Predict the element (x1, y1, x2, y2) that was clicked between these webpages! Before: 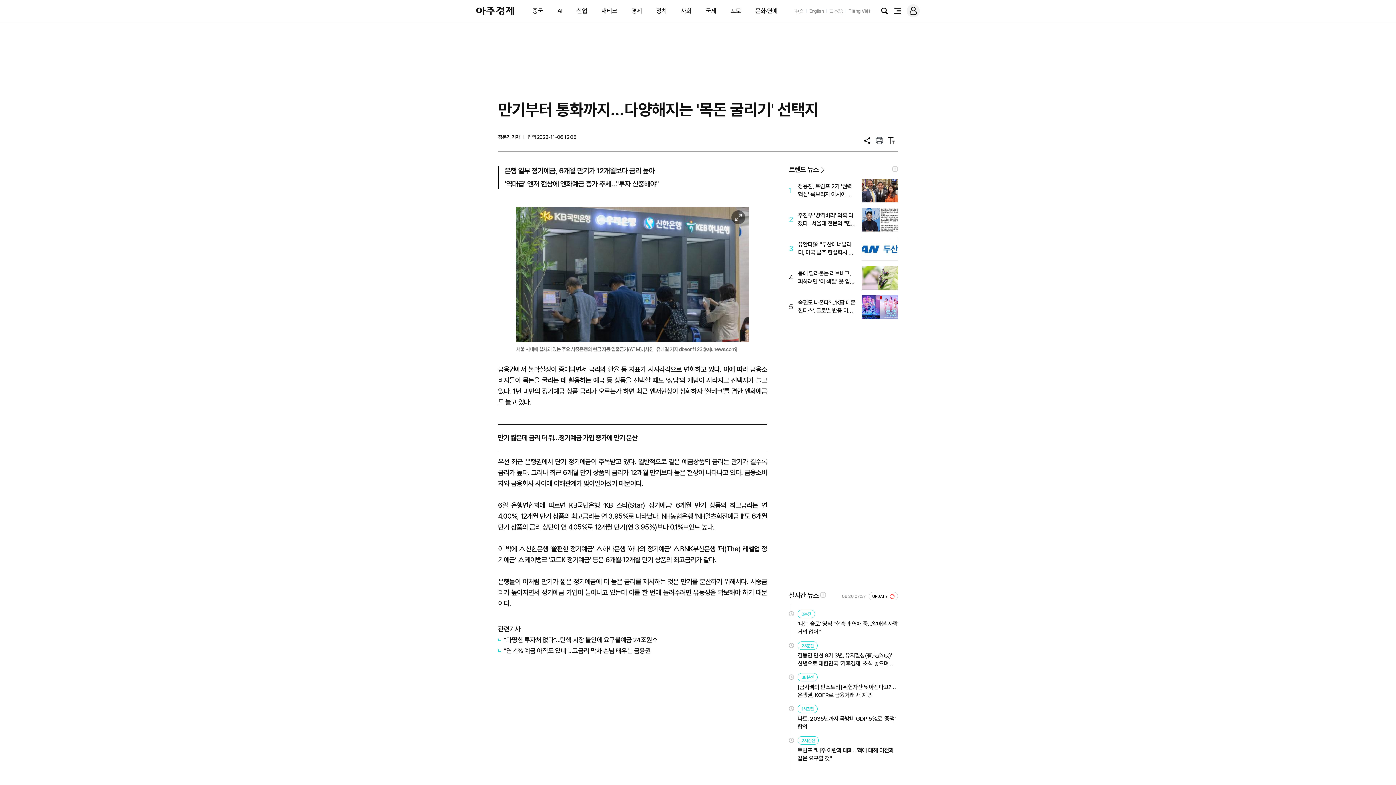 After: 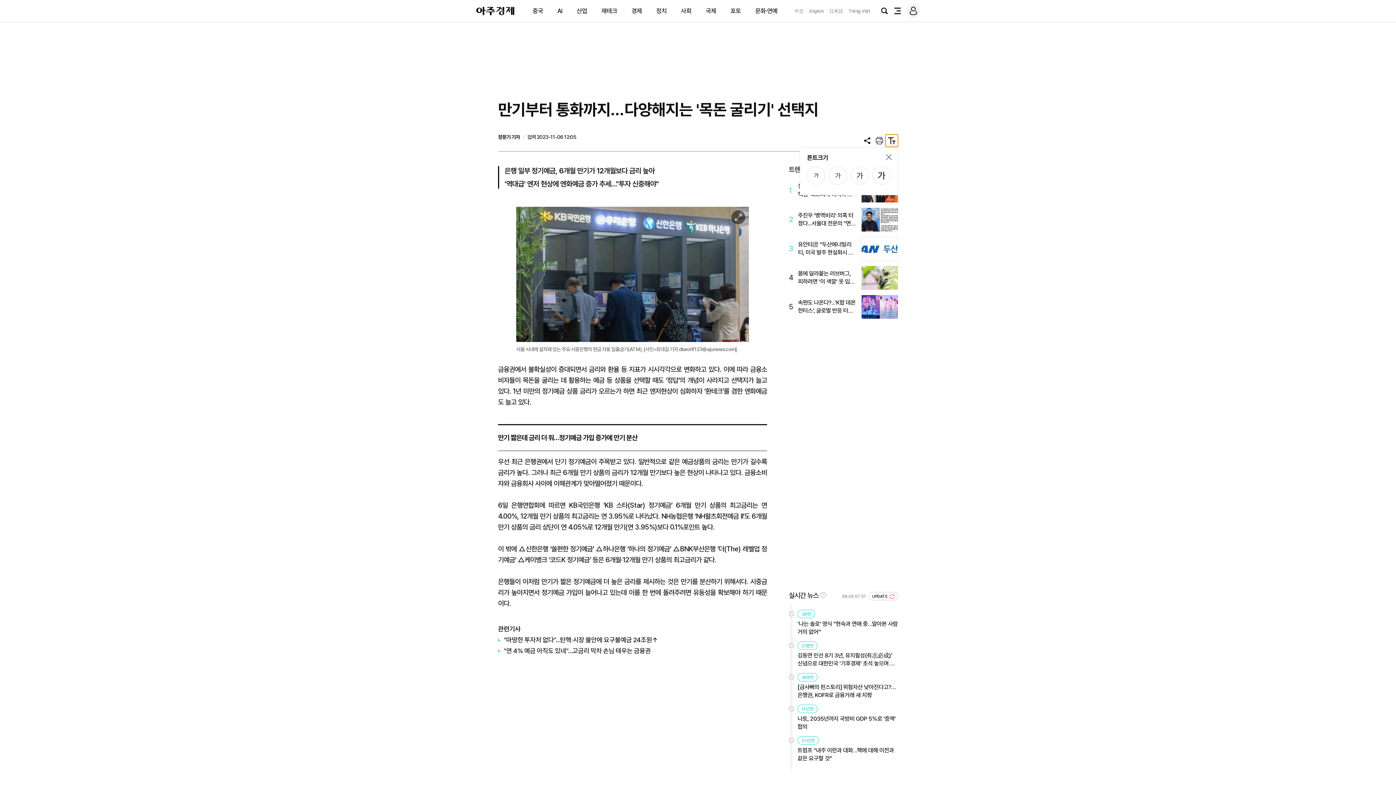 Action: bbox: (885, 134, 898, 146) label: 텍스트 크기